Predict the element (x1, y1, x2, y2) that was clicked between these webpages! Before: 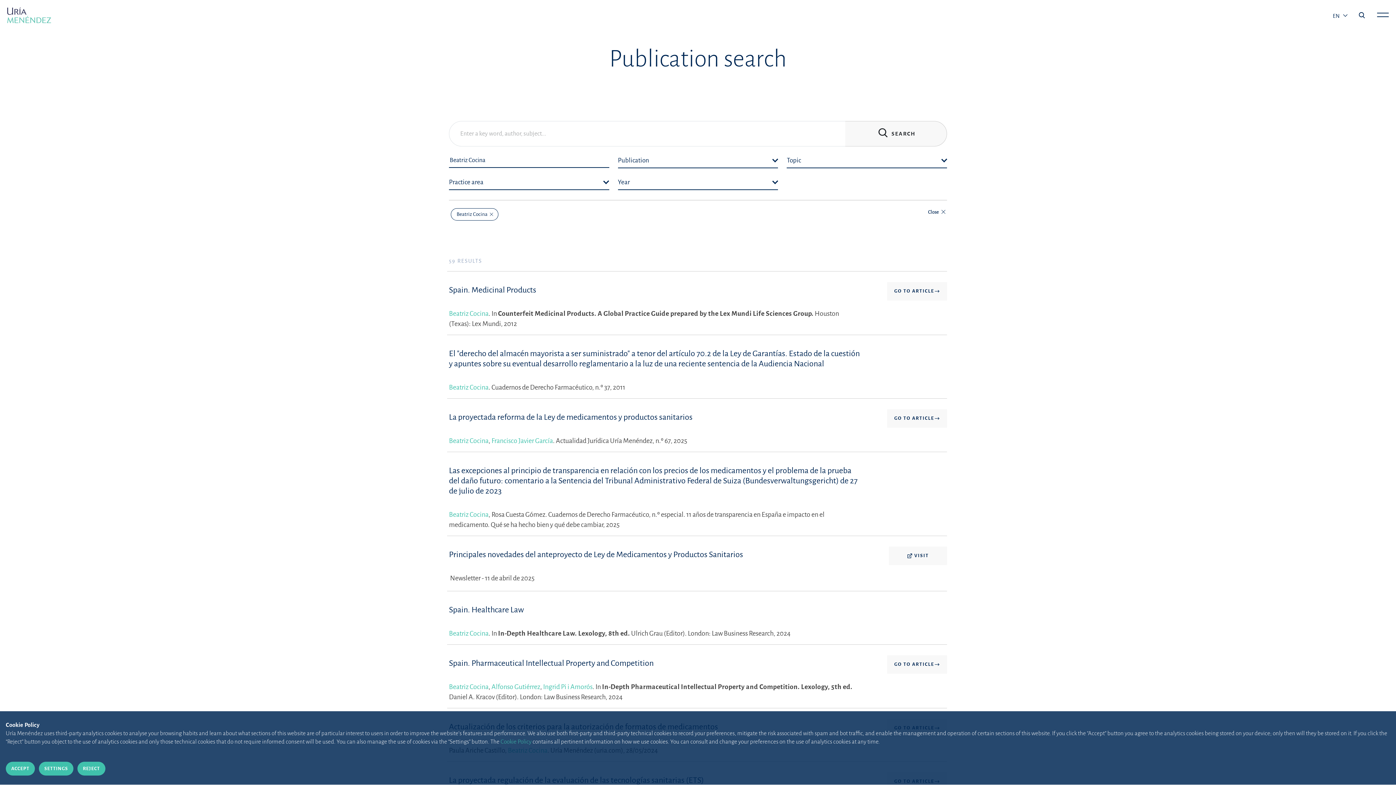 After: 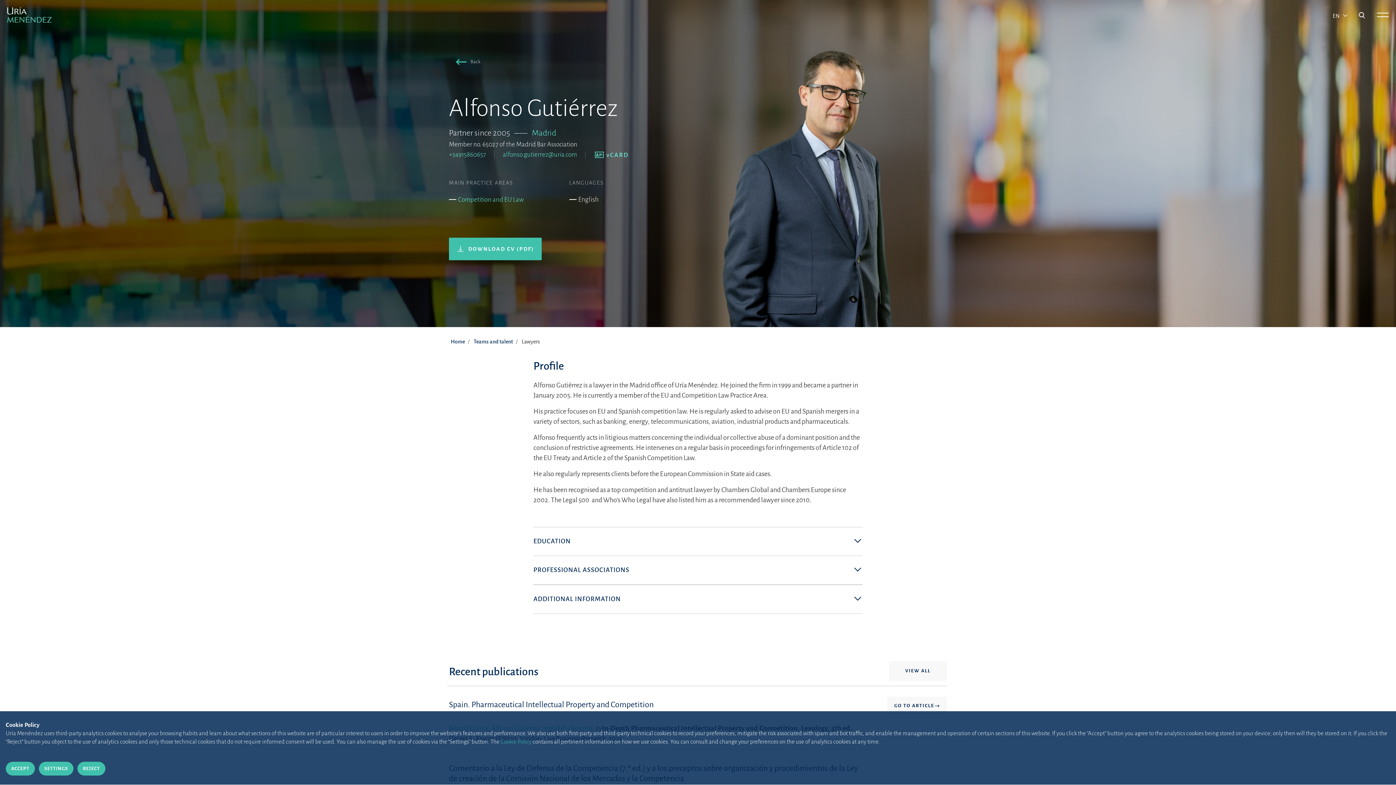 Action: label: Alfonso Gutiérrez bbox: (491, 683, 540, 690)